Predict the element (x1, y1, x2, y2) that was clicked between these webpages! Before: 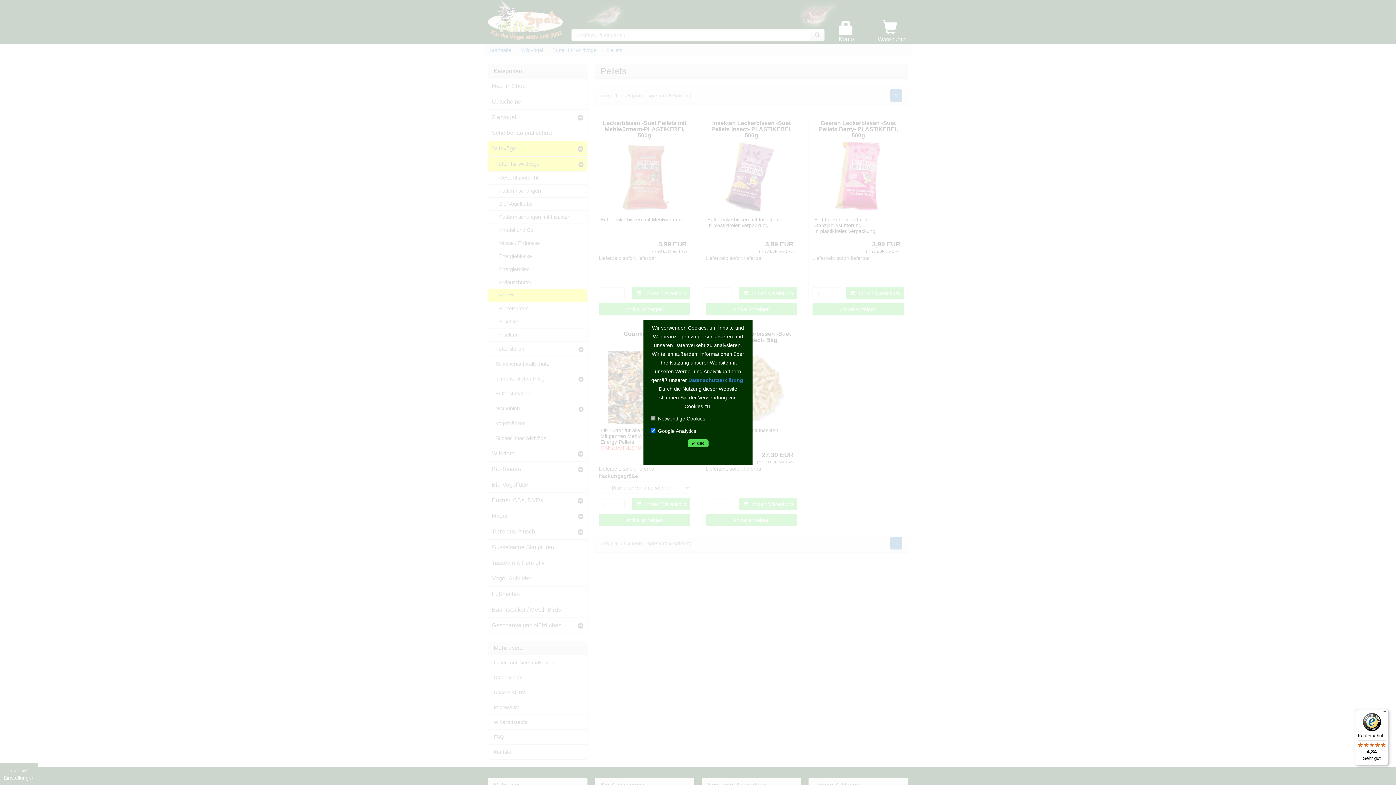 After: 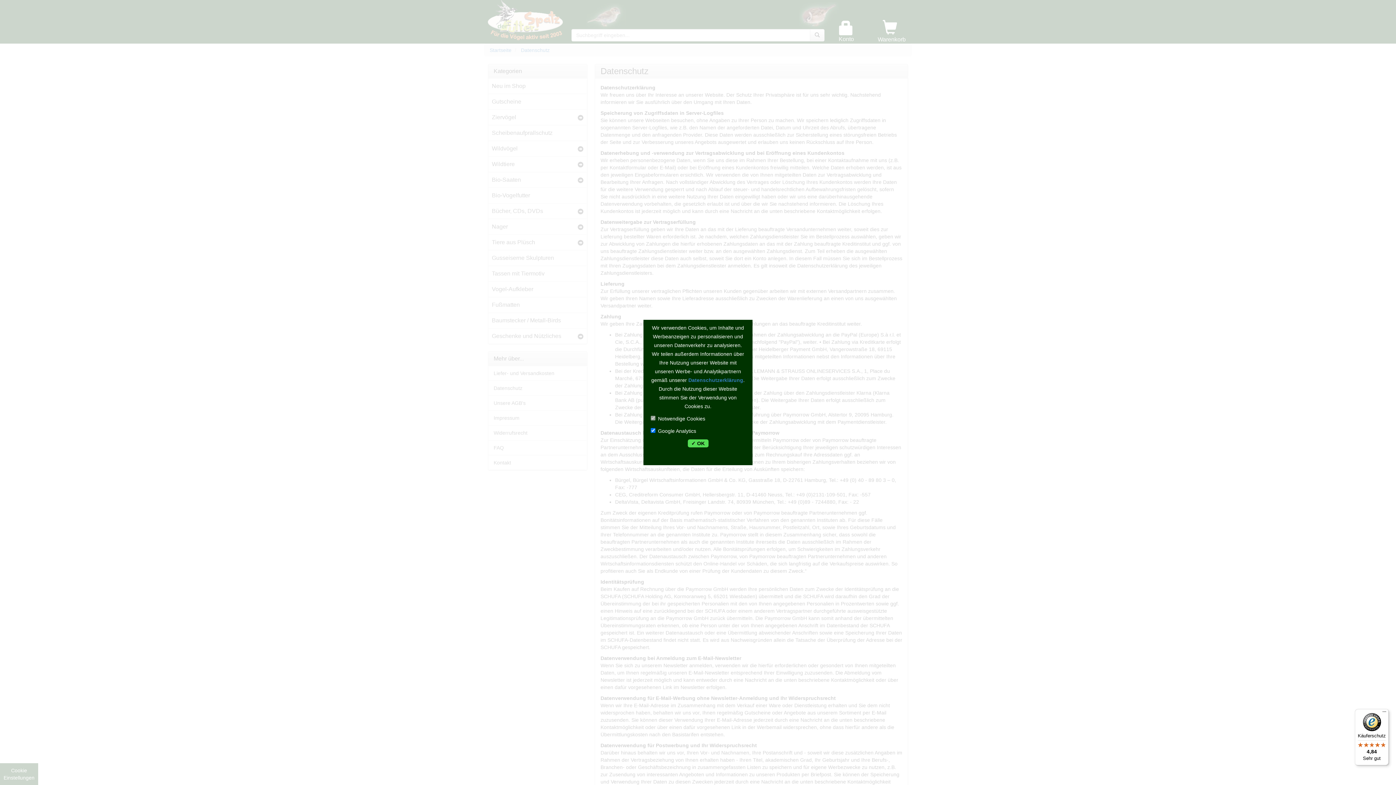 Action: label: Datenschutzerklärung bbox: (688, 377, 743, 383)